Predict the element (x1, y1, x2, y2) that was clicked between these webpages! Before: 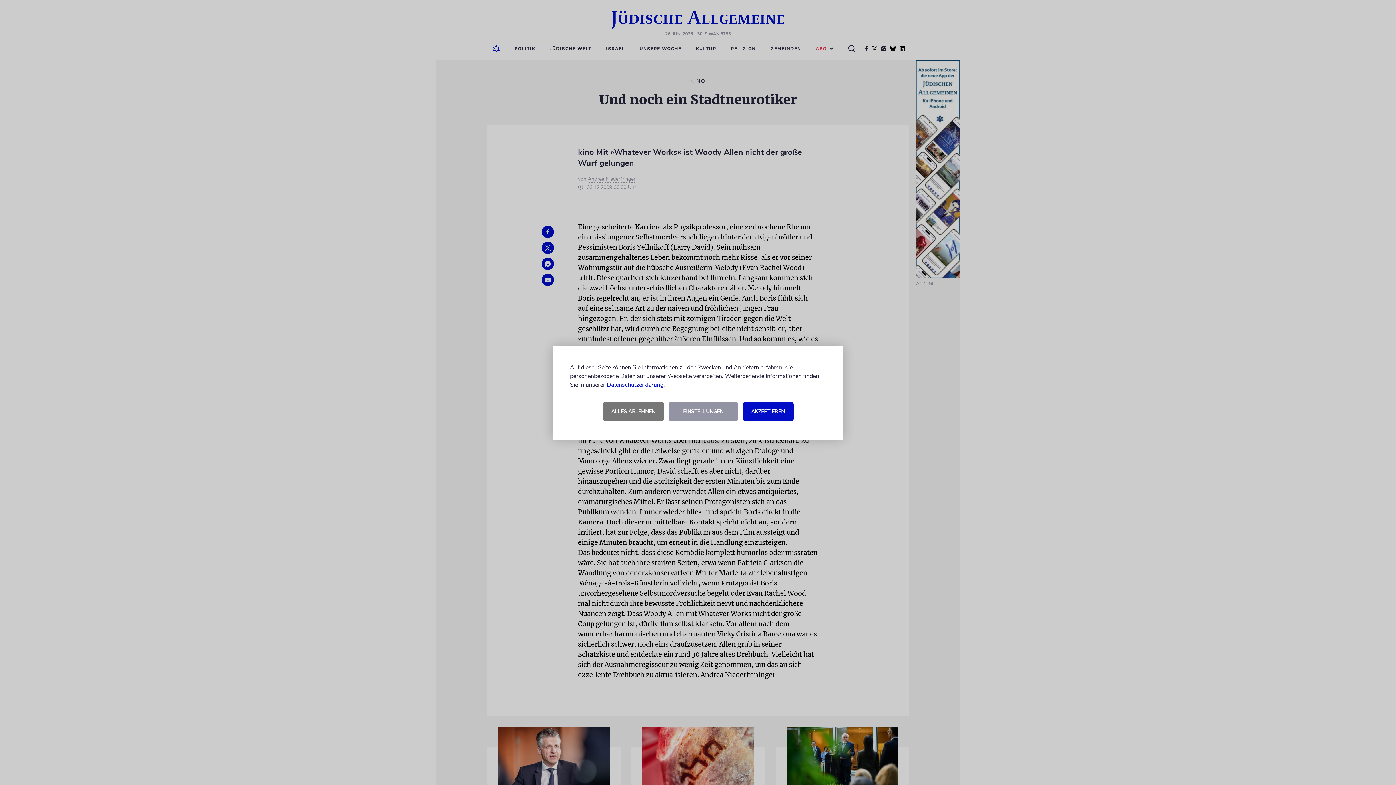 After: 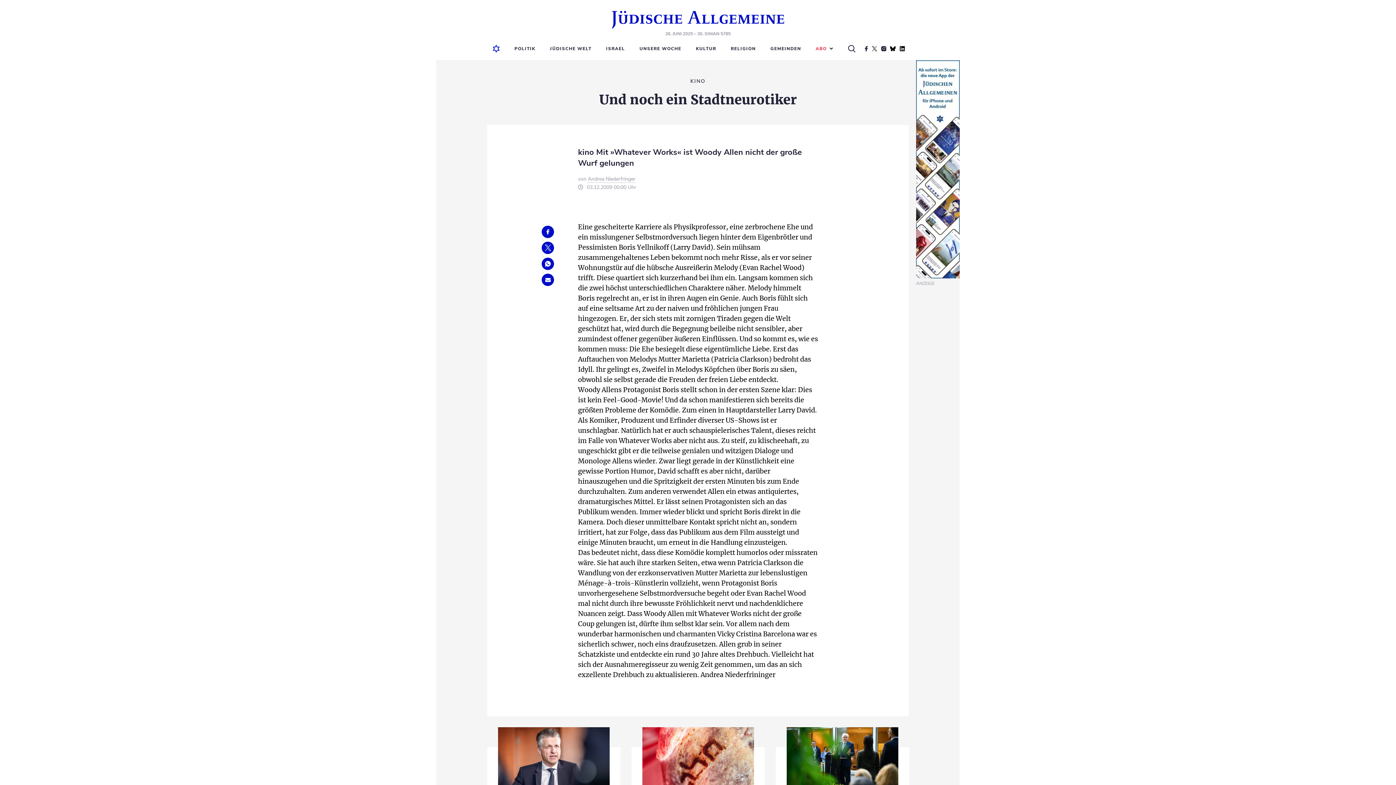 Action: label: AKZEPTIEREN bbox: (742, 402, 793, 420)